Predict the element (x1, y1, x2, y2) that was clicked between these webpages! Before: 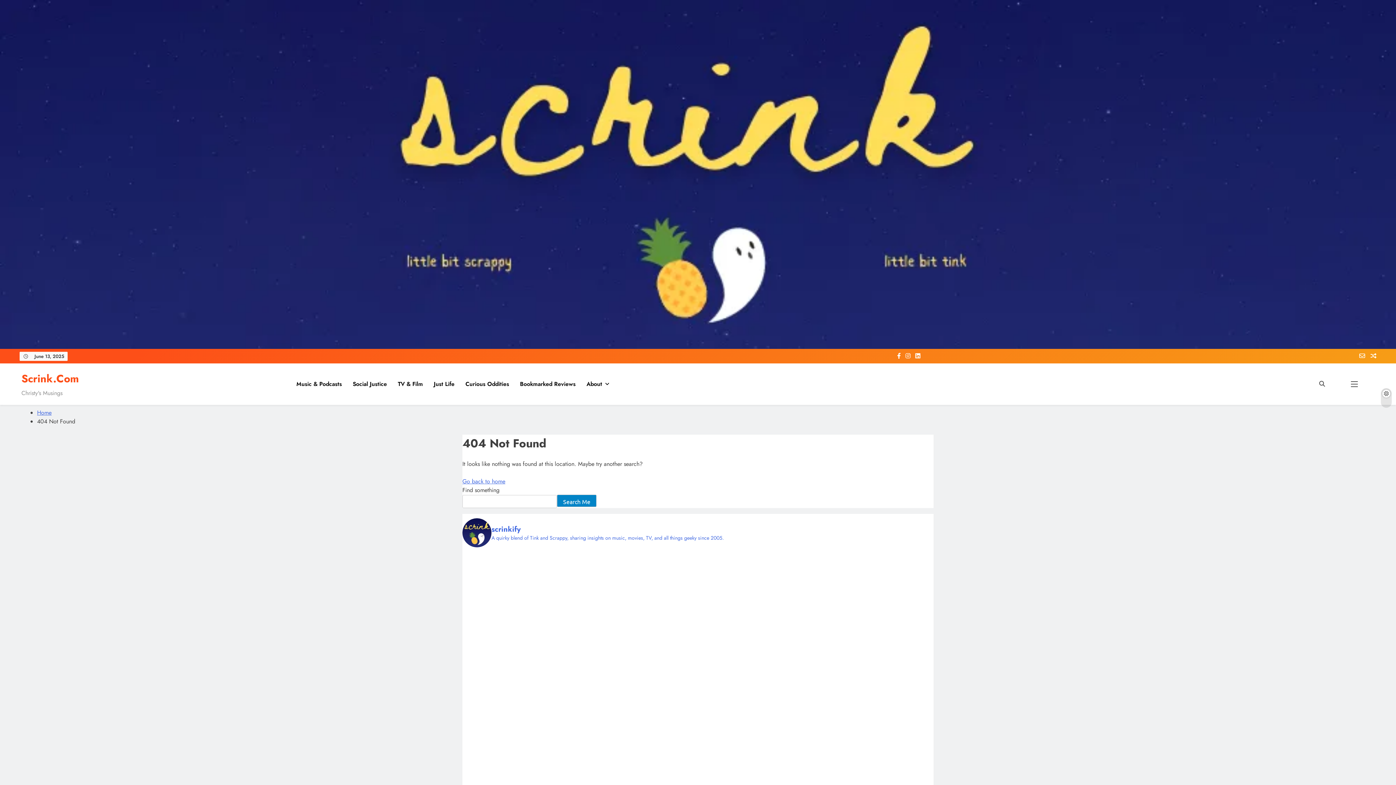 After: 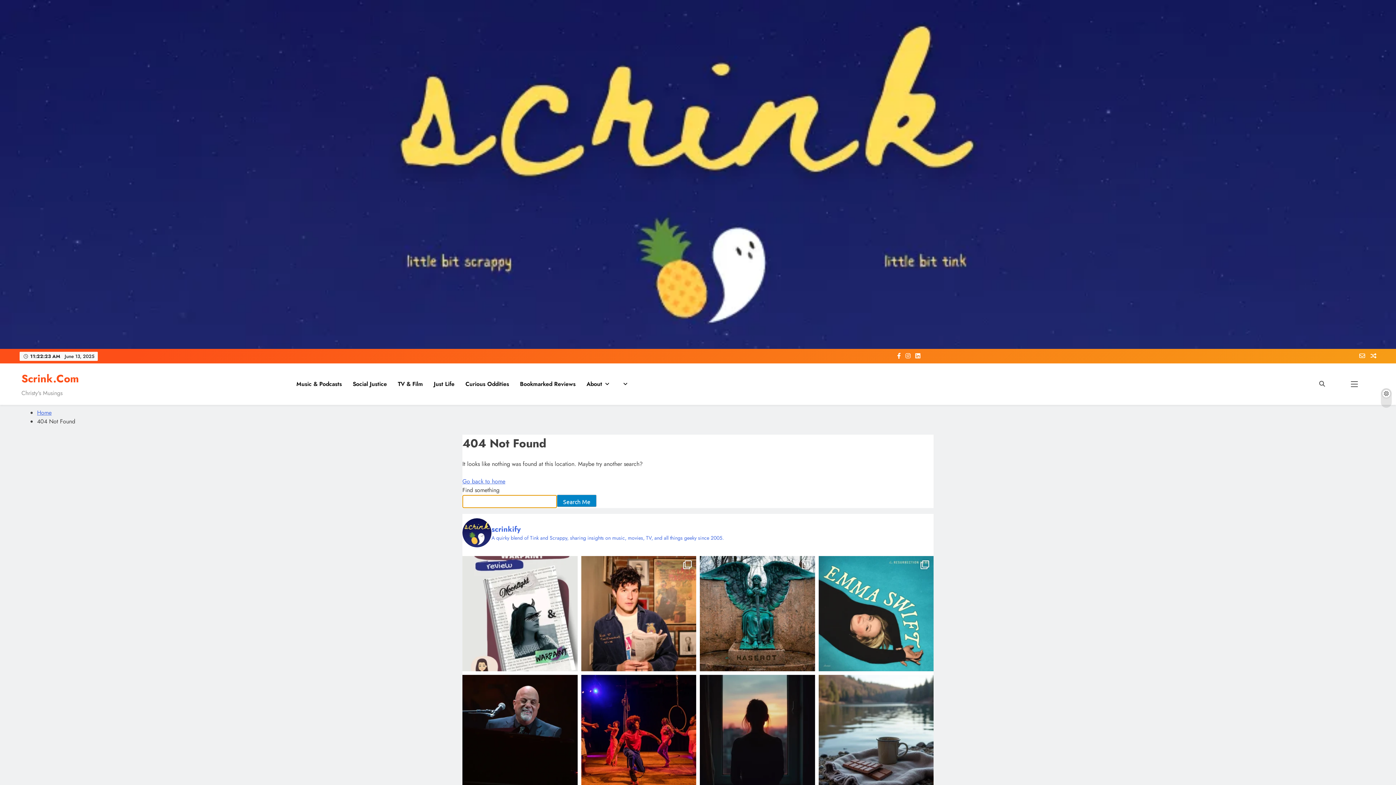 Action: bbox: (557, 495, 596, 507) label: Search Me